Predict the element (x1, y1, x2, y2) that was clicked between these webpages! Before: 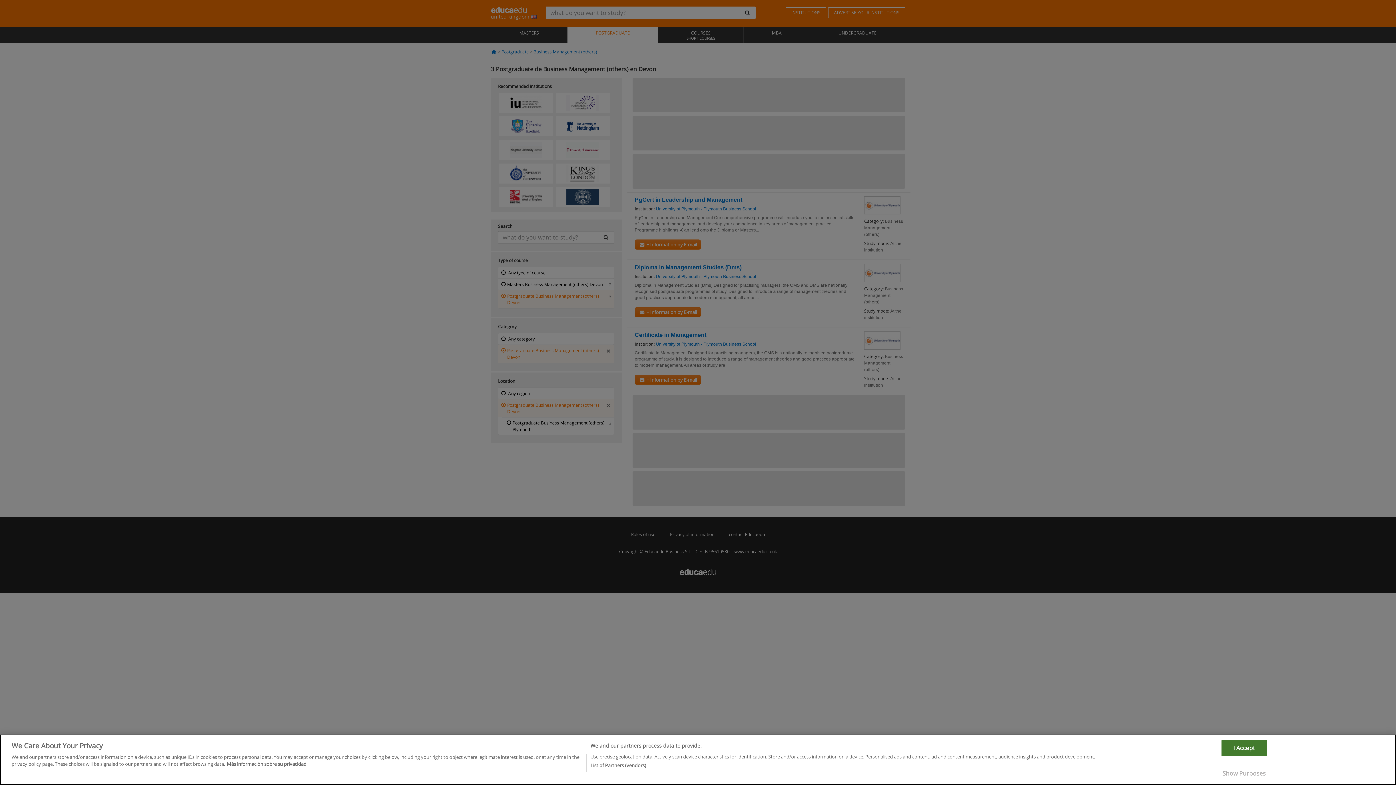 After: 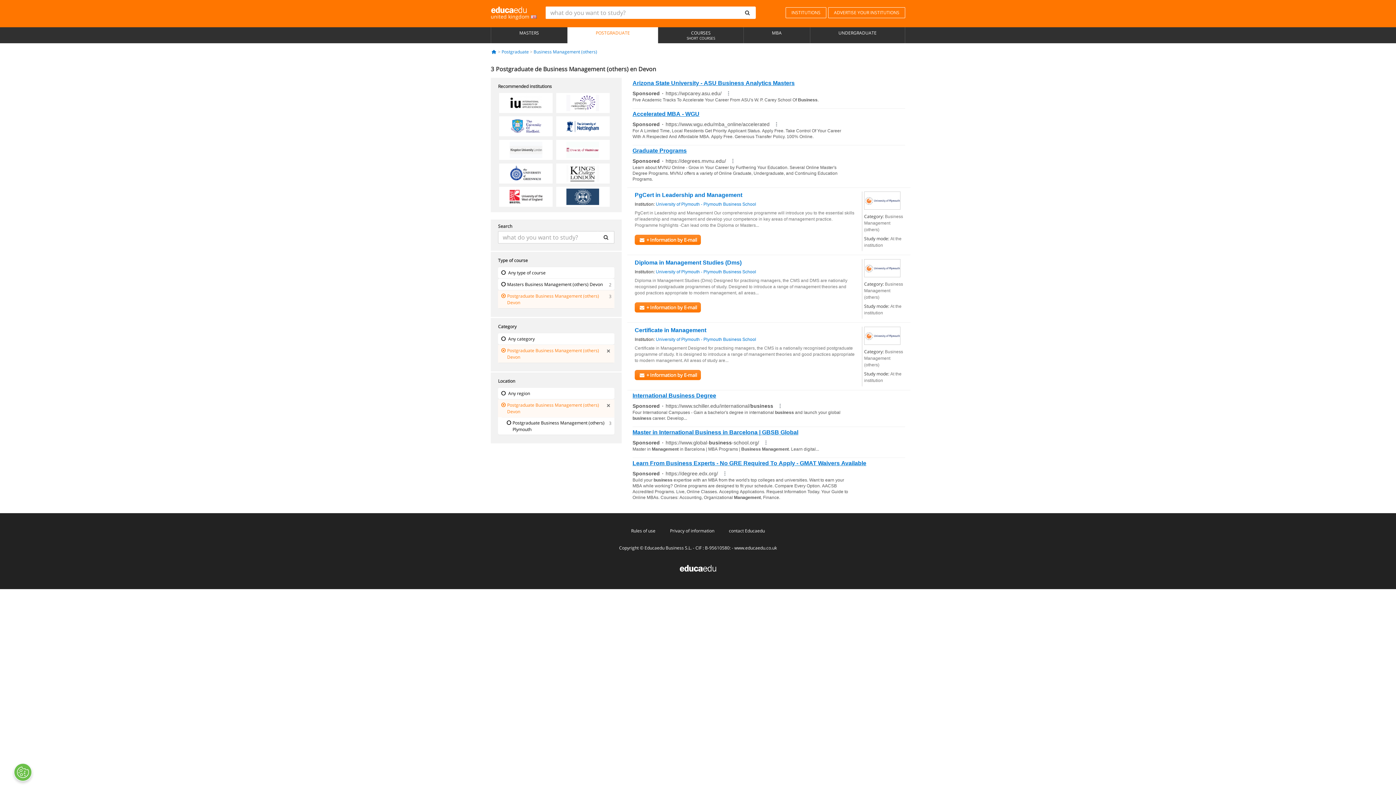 Action: label: I Accept bbox: (1221, 773, 1267, 789)